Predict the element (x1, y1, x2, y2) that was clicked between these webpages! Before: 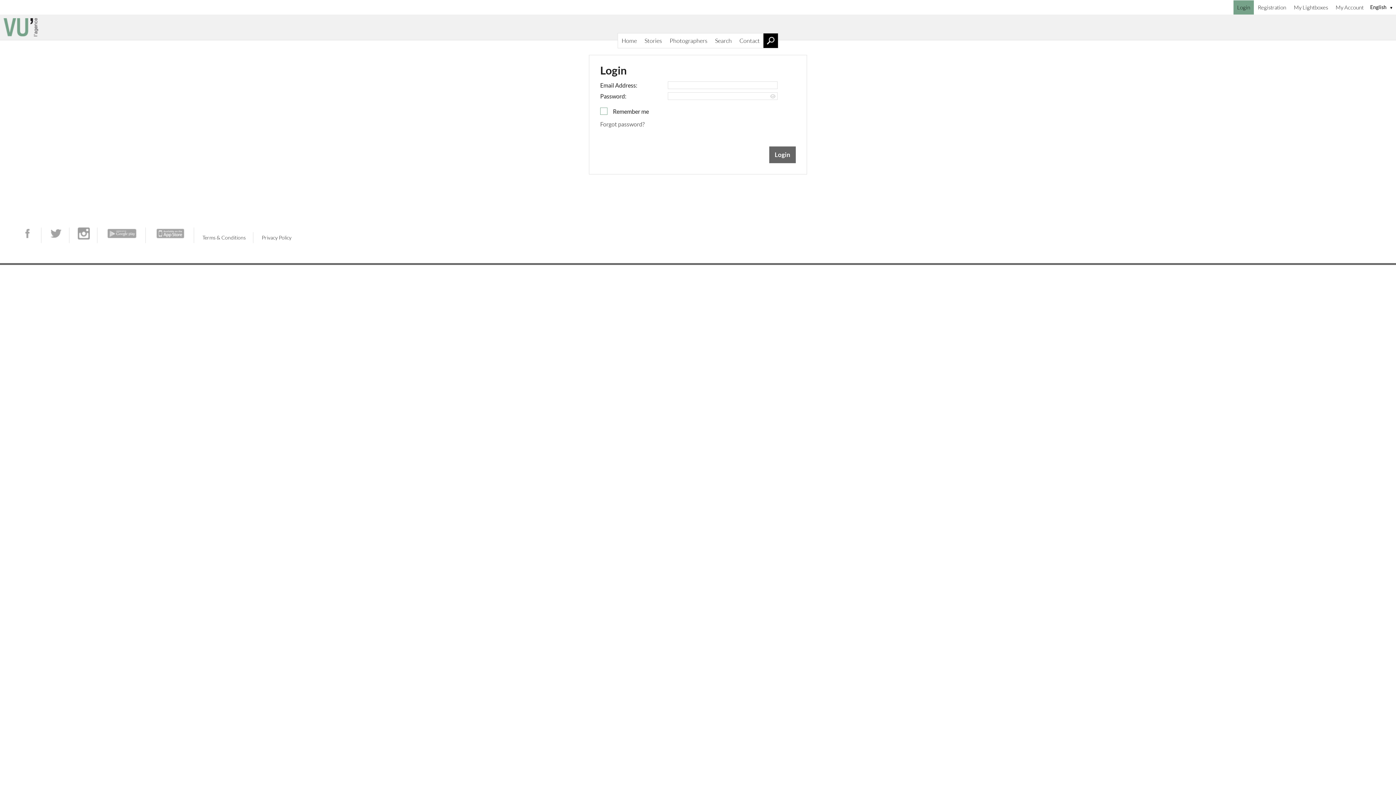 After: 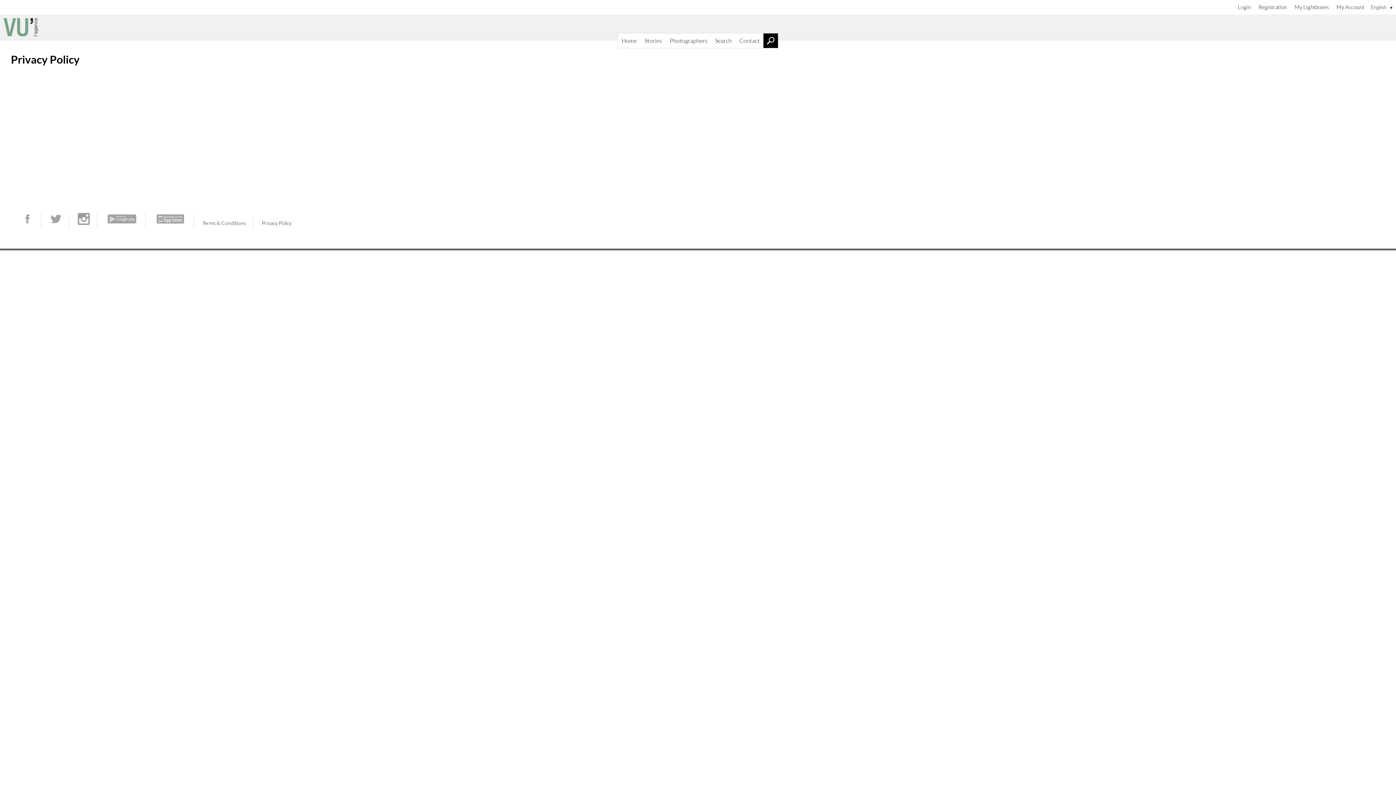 Action: bbox: (261, 232, 291, 243) label: Privacy Policy